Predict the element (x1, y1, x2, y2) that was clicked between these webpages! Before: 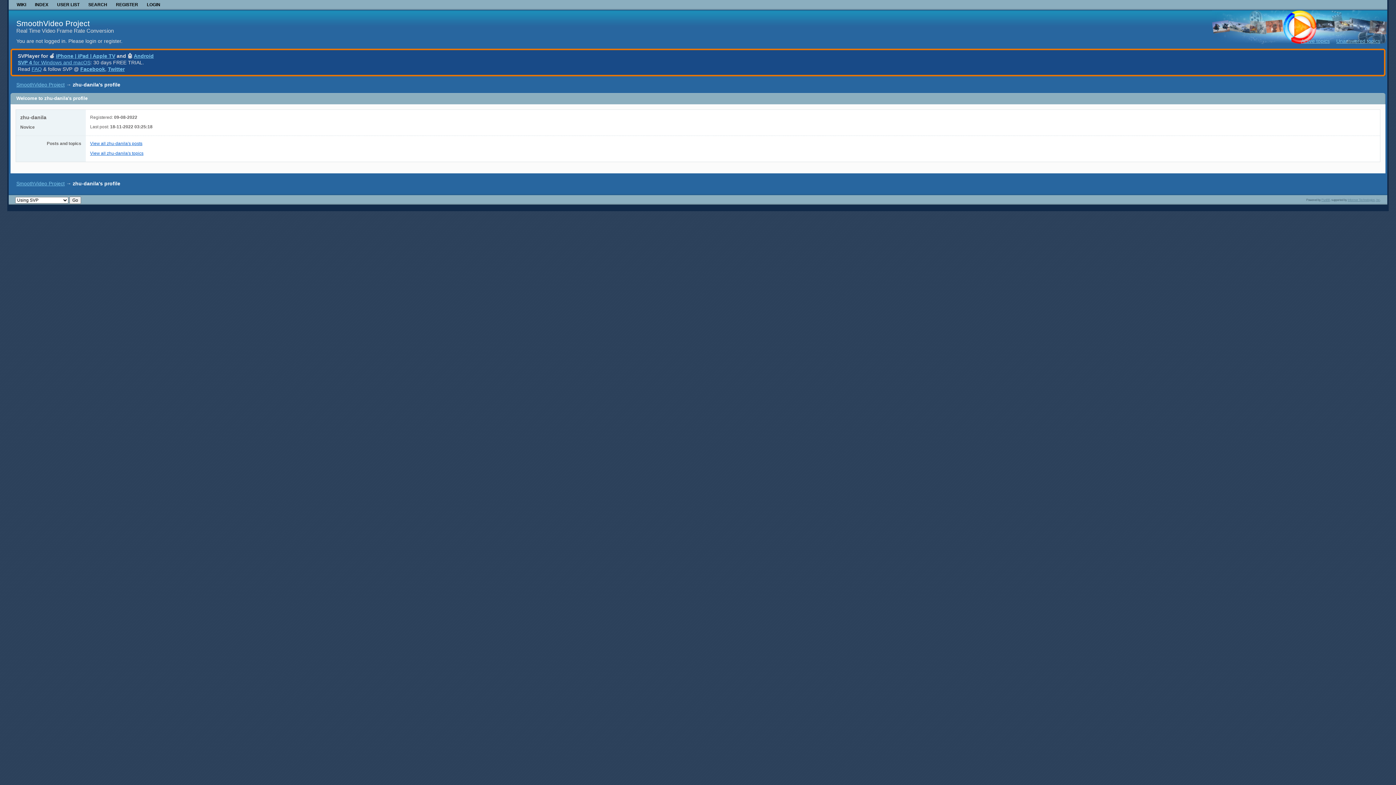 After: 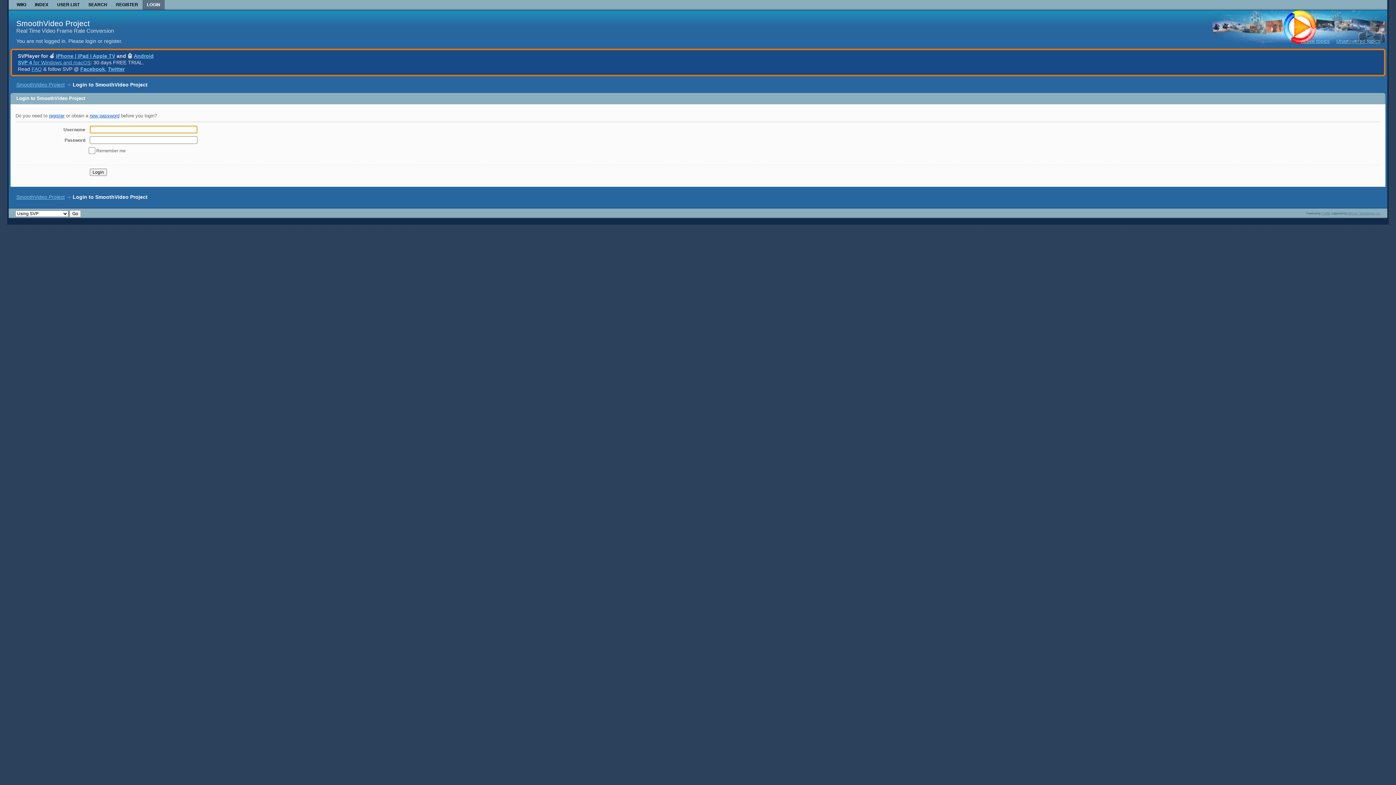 Action: bbox: (142, 0, 164, 10) label: LOGIN